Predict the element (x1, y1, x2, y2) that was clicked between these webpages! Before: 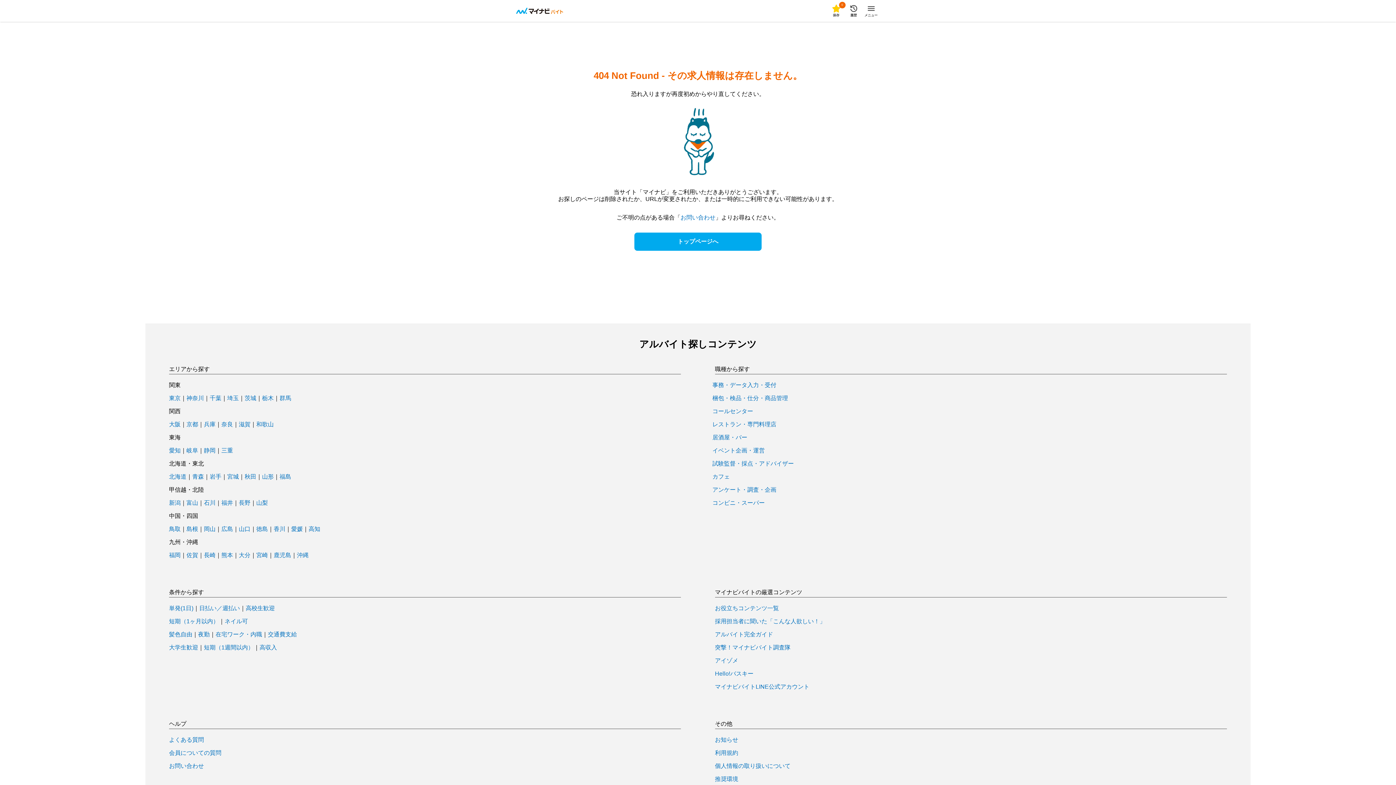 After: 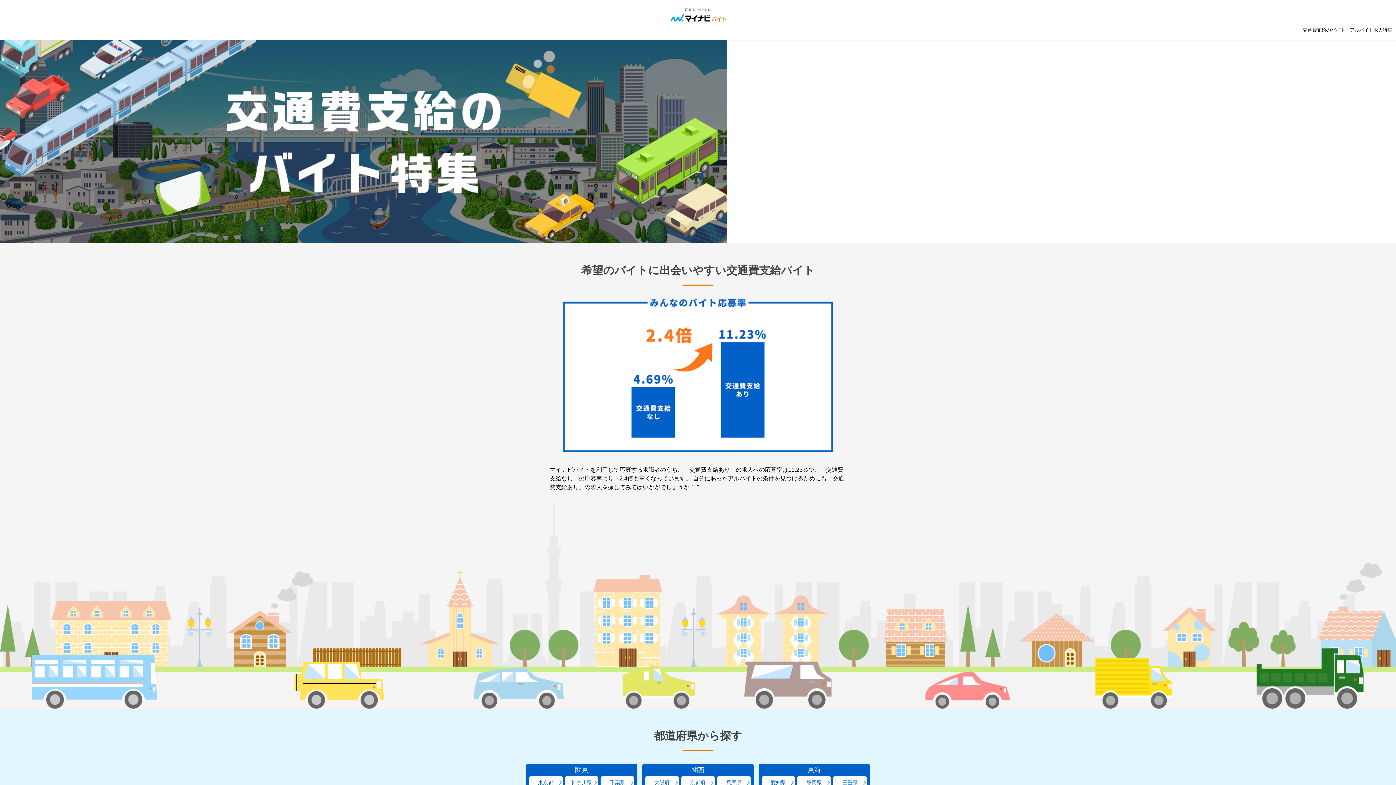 Action: label: 交通費支給 bbox: (268, 632, 297, 637)